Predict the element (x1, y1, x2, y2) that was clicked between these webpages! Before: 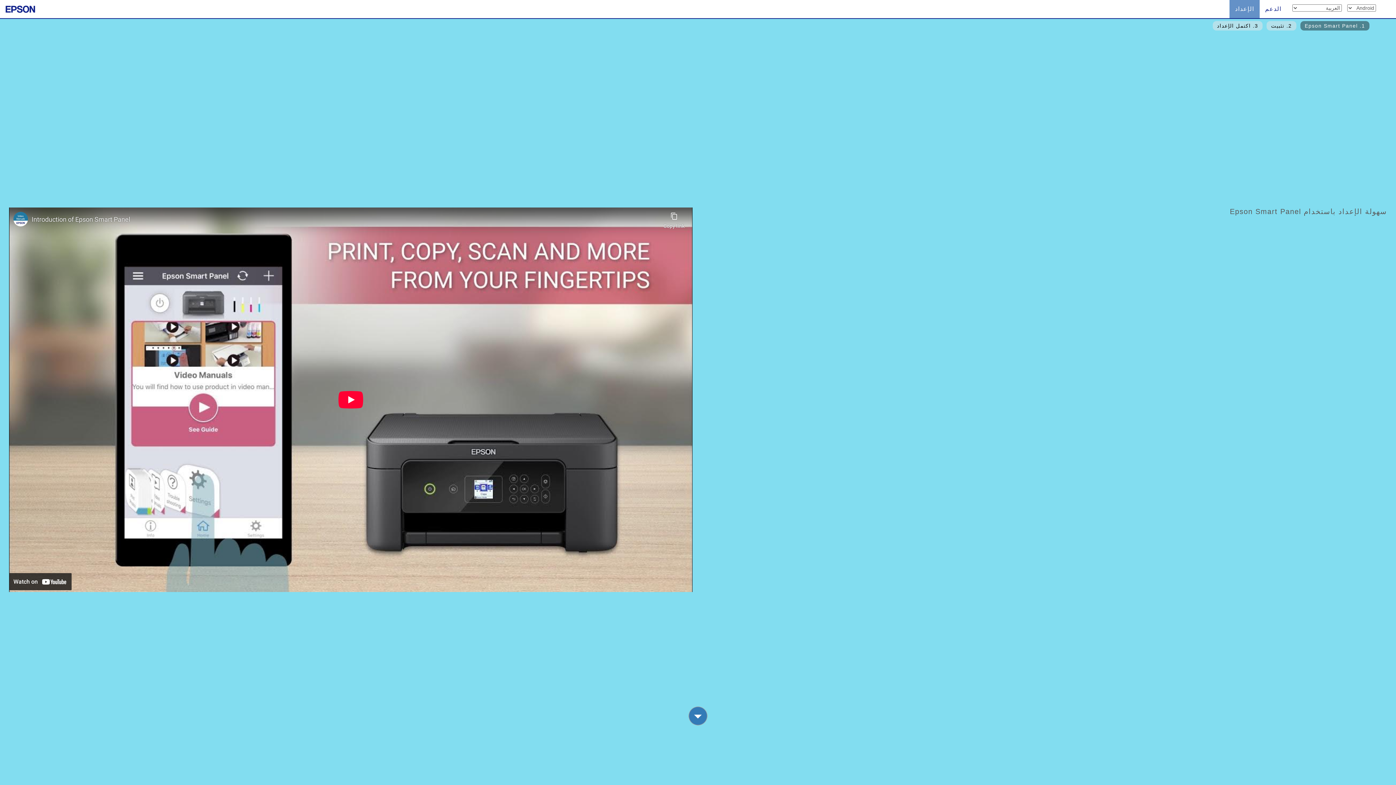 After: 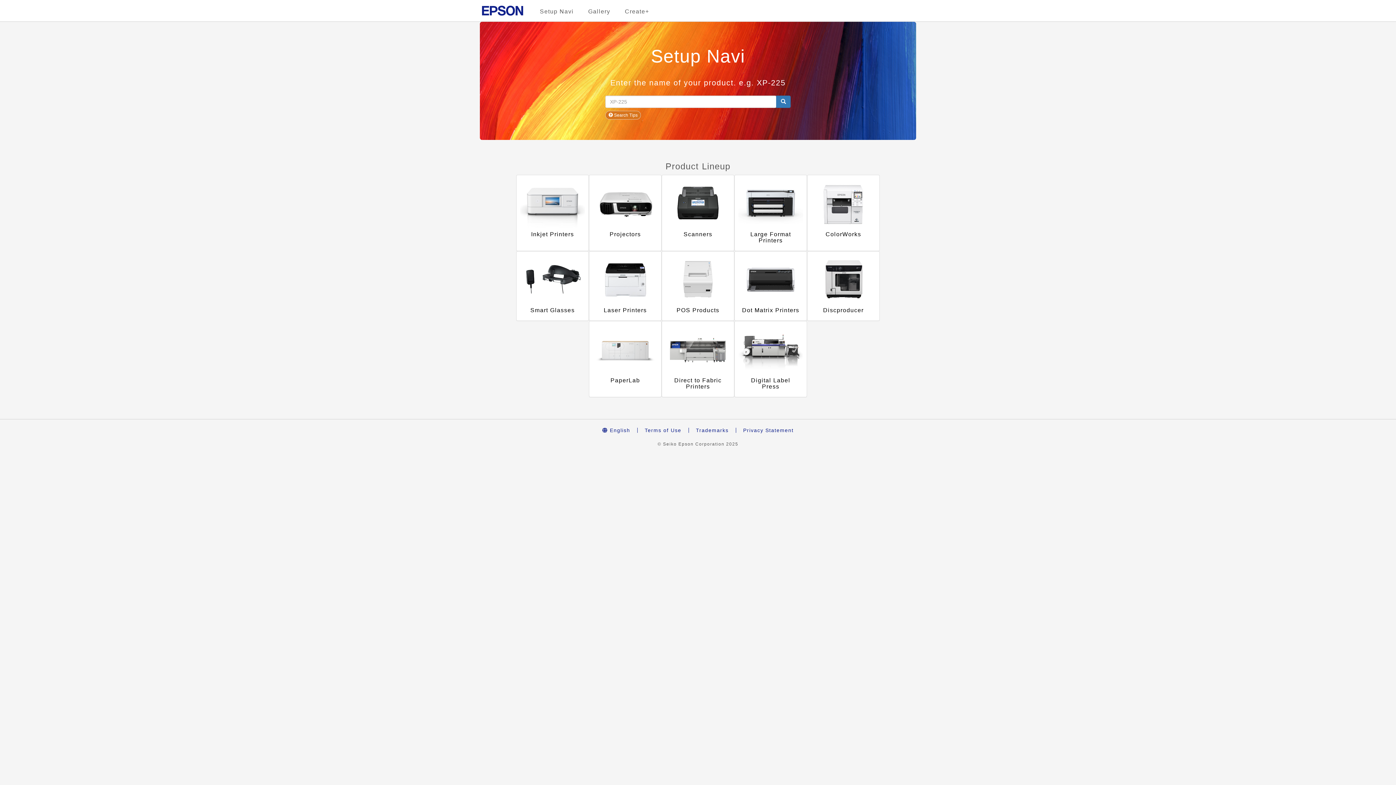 Action: bbox: (0, 6, 35, 12)